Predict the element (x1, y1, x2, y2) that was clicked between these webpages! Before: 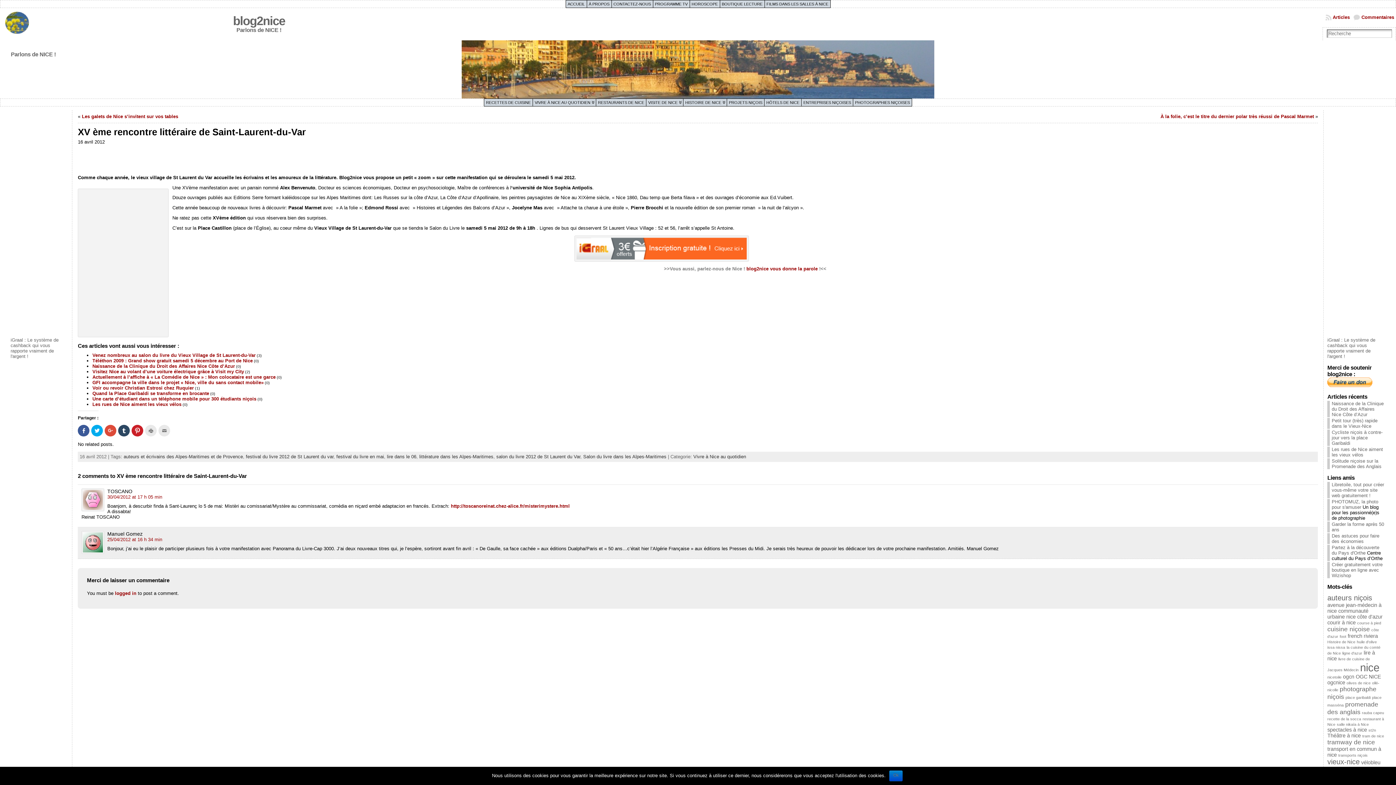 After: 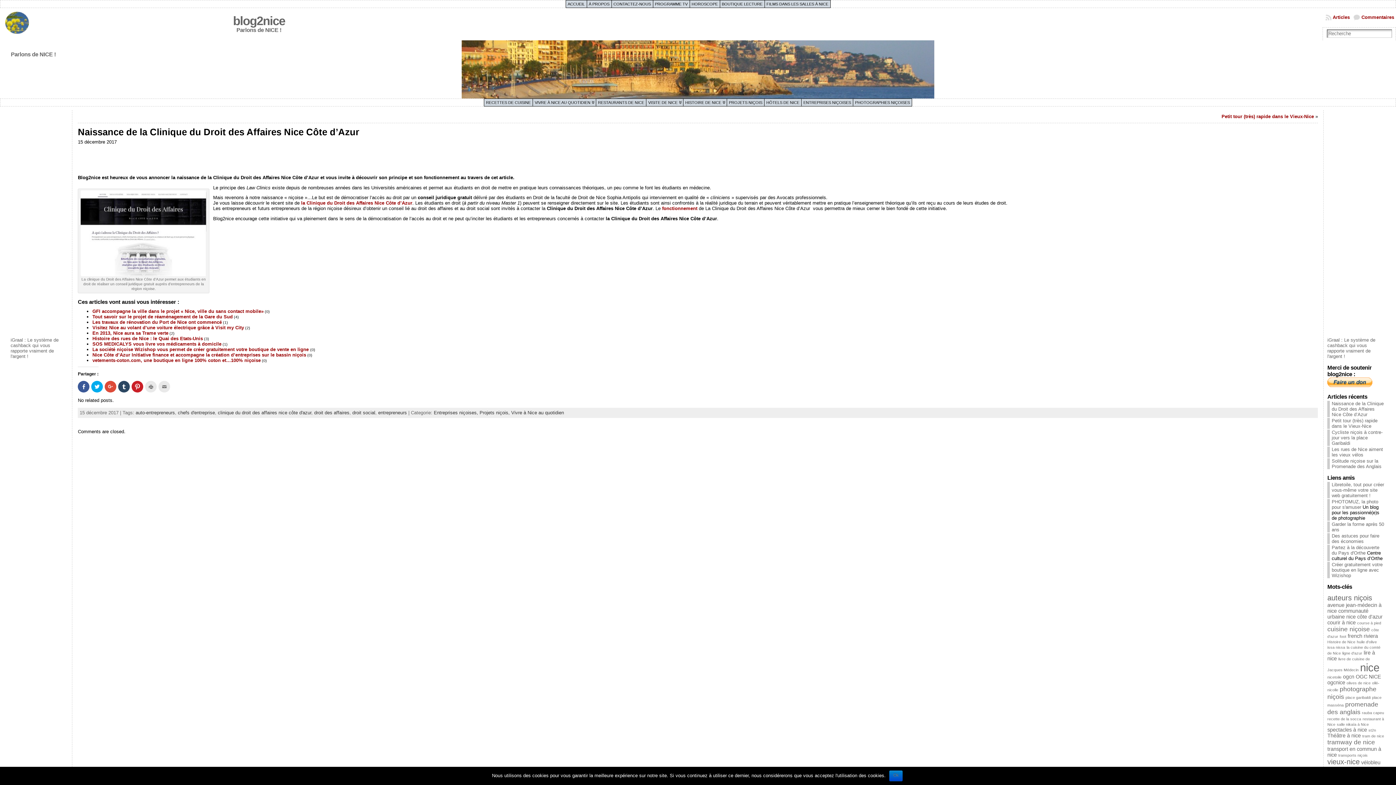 Action: label: Naissance de la Clinique du Droit des Affaires Nice Côte d’Azur bbox: (1332, 401, 1384, 417)